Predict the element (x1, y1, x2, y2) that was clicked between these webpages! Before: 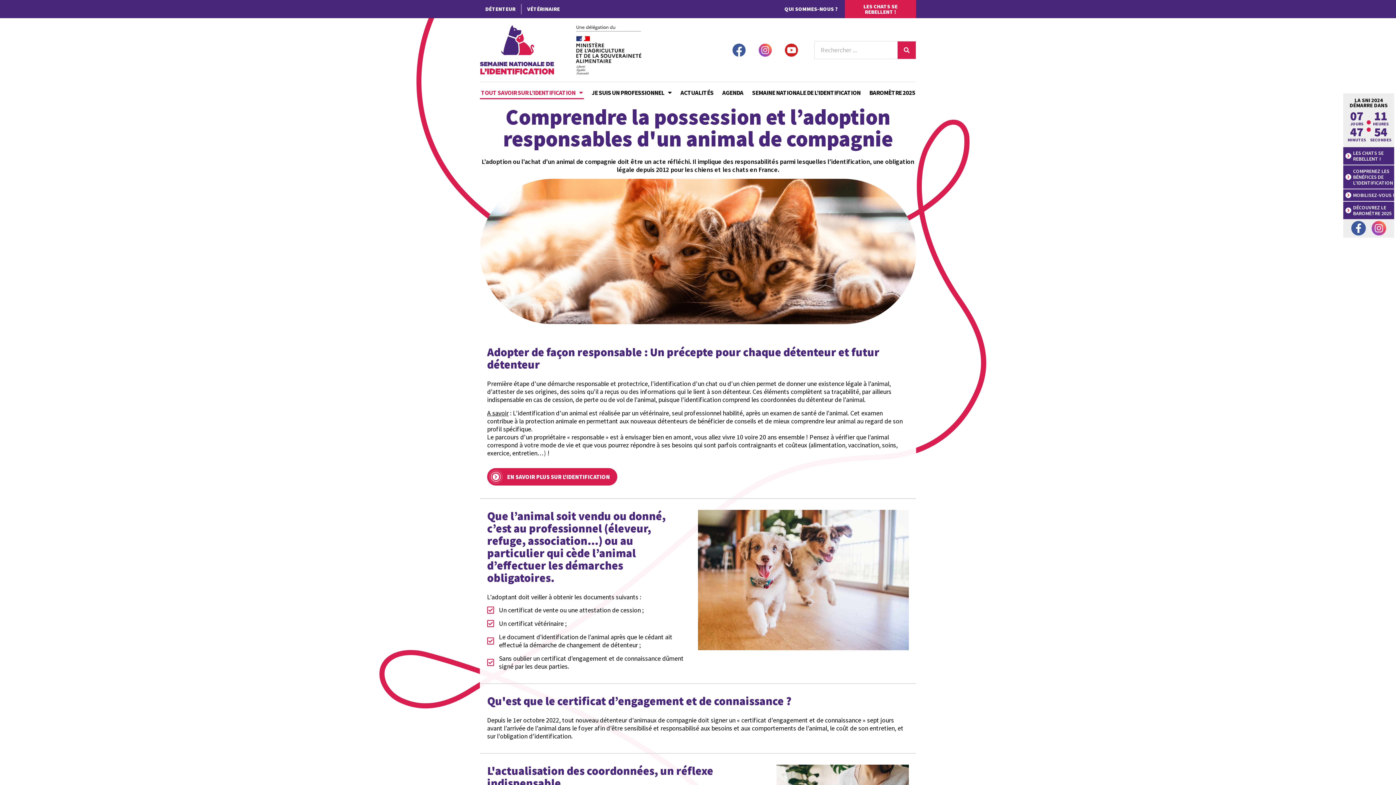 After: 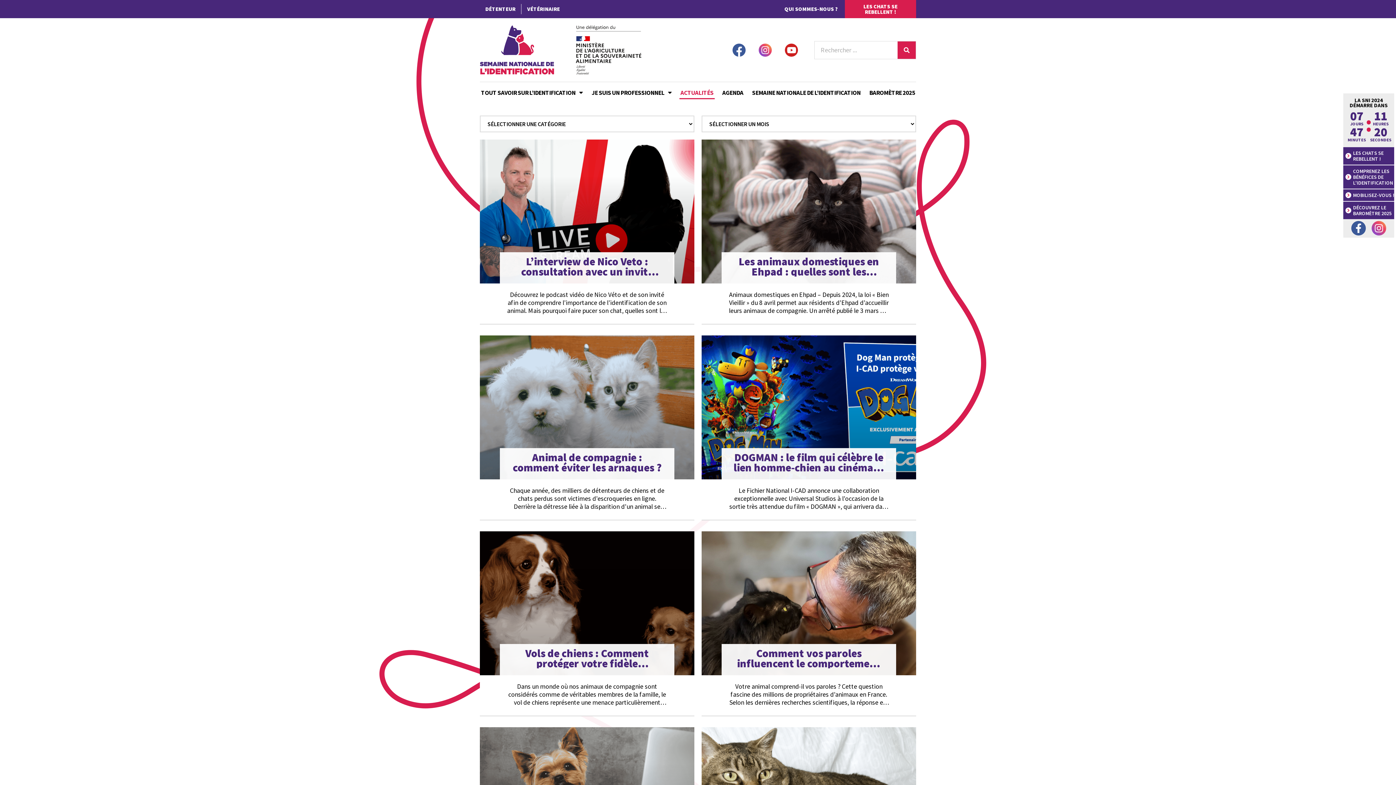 Action: bbox: (679, 85, 714, 99) label: ACTUALITÉS